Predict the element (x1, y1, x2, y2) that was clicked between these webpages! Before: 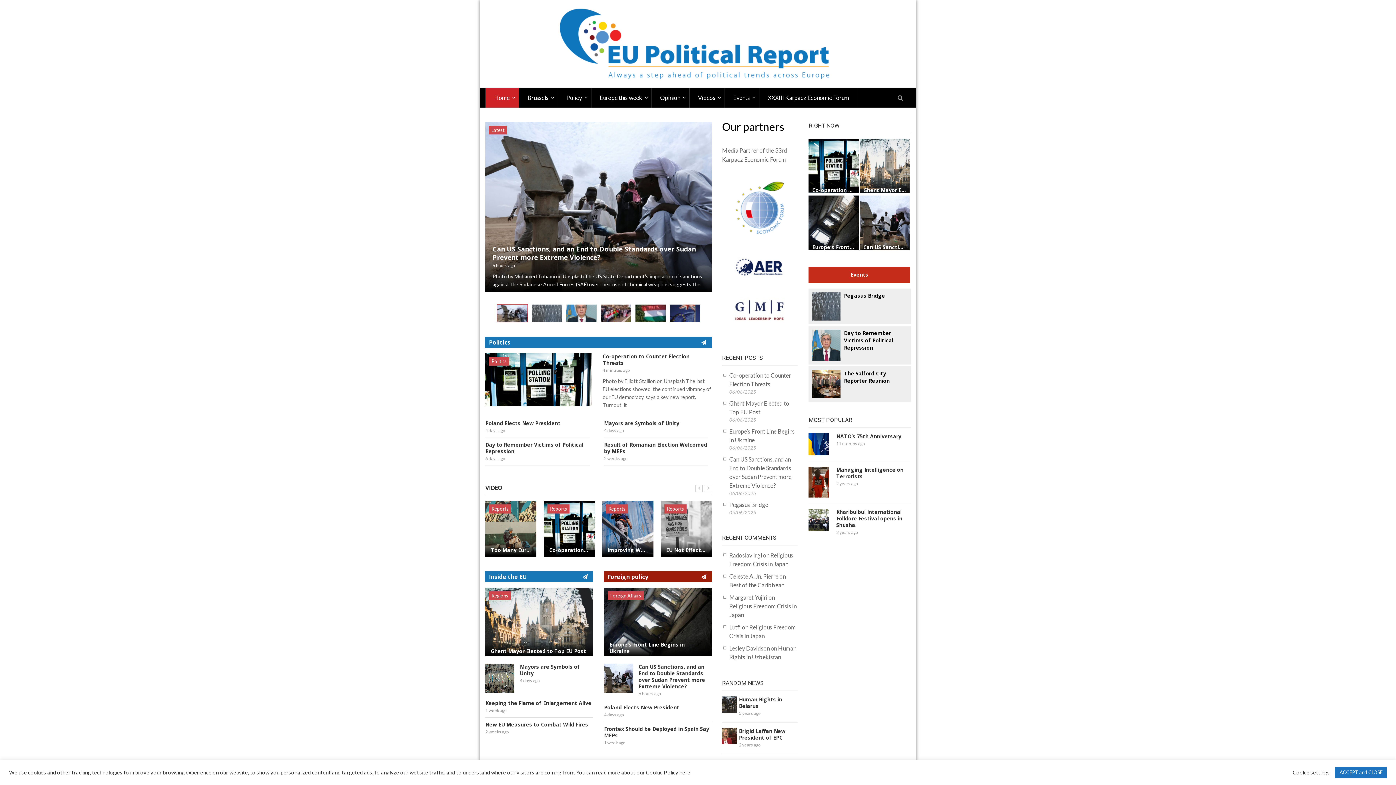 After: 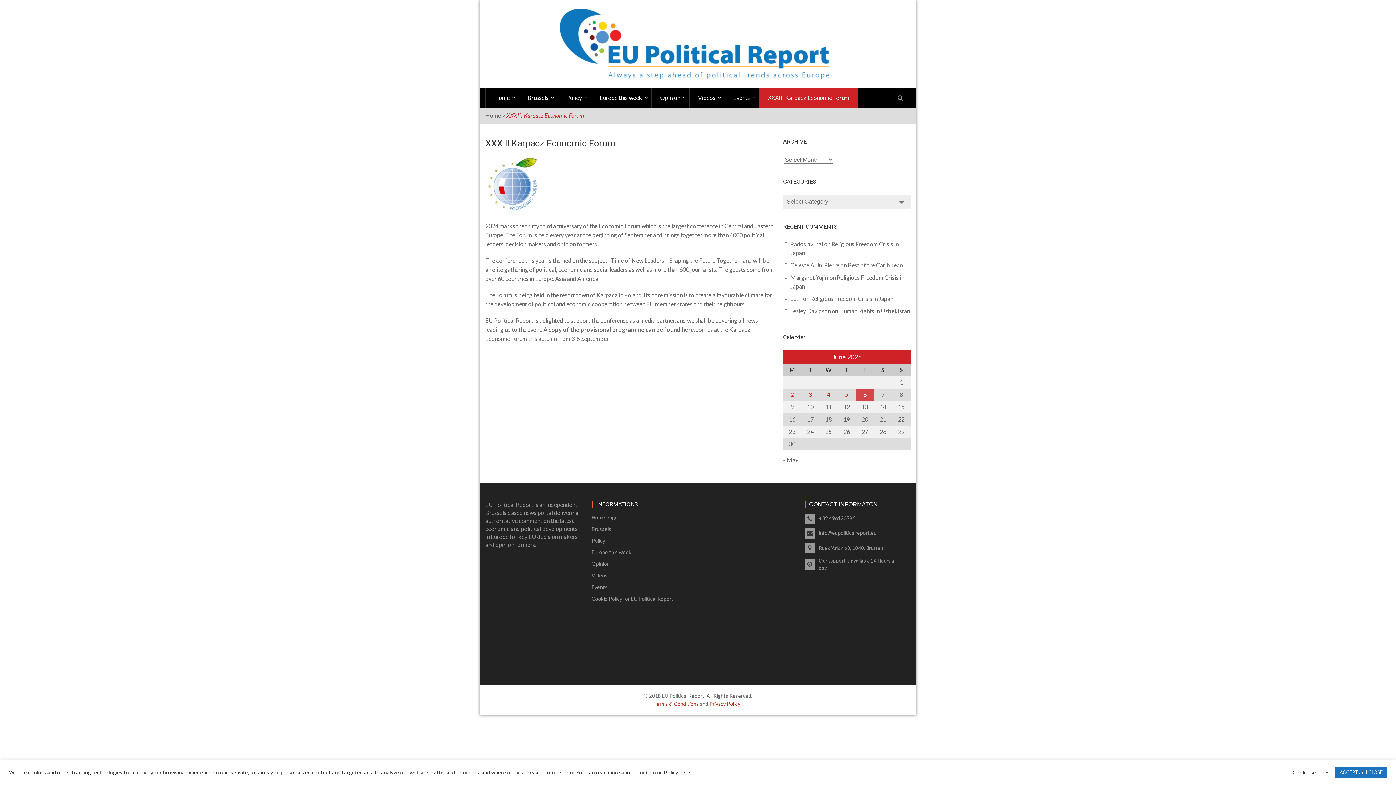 Action: label: XXXIII Karpacz Economic Forum bbox: (759, 88, 858, 107)